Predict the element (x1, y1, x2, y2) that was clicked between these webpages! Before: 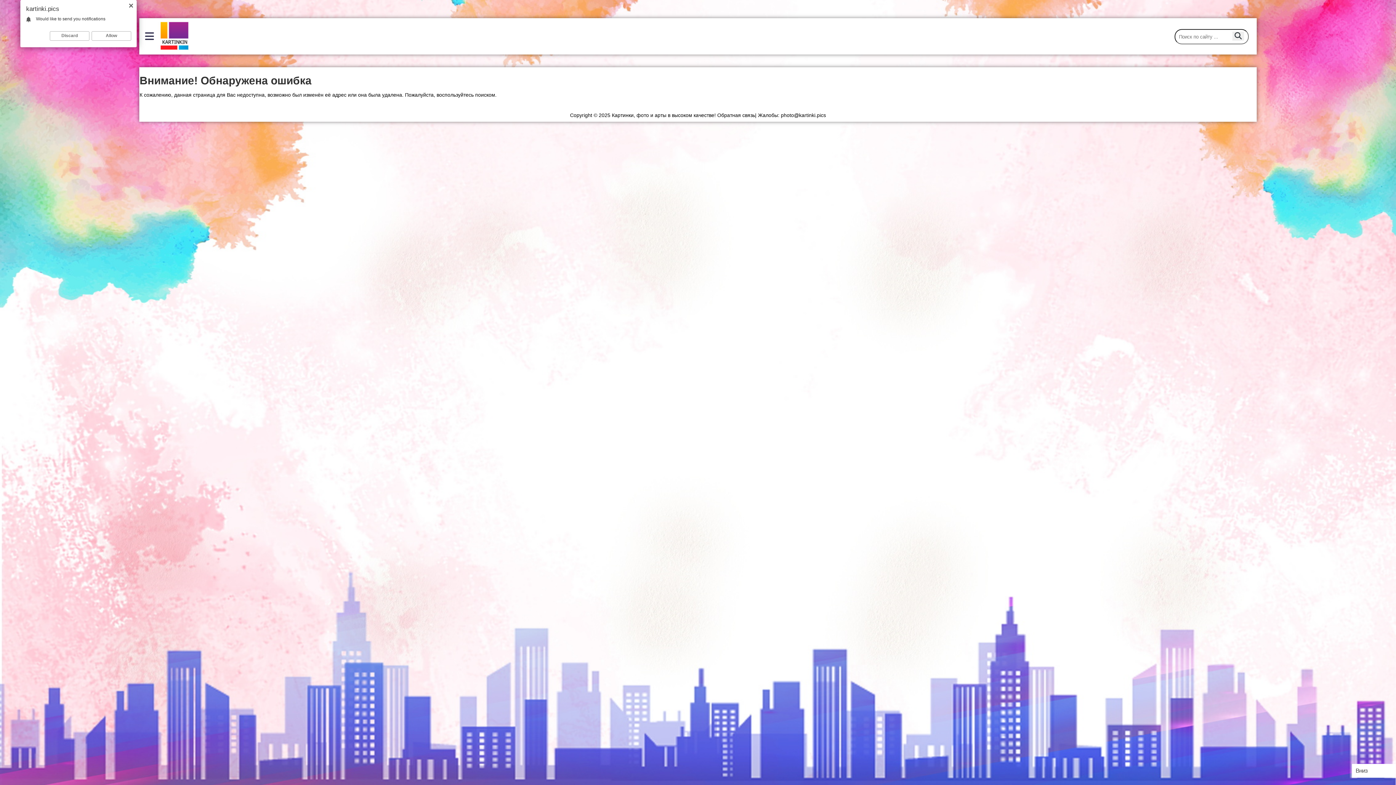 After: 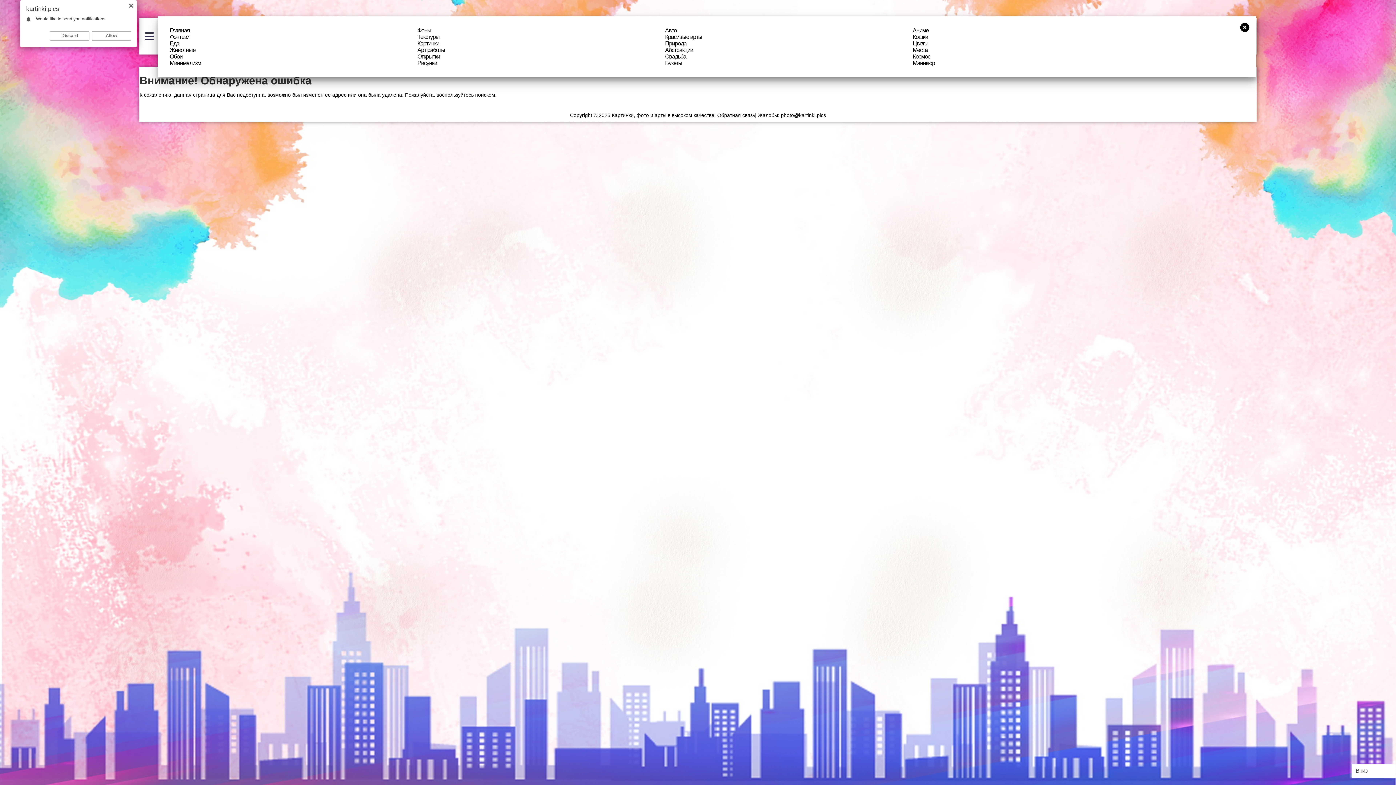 Action: bbox: (145, 30, 154, 37)